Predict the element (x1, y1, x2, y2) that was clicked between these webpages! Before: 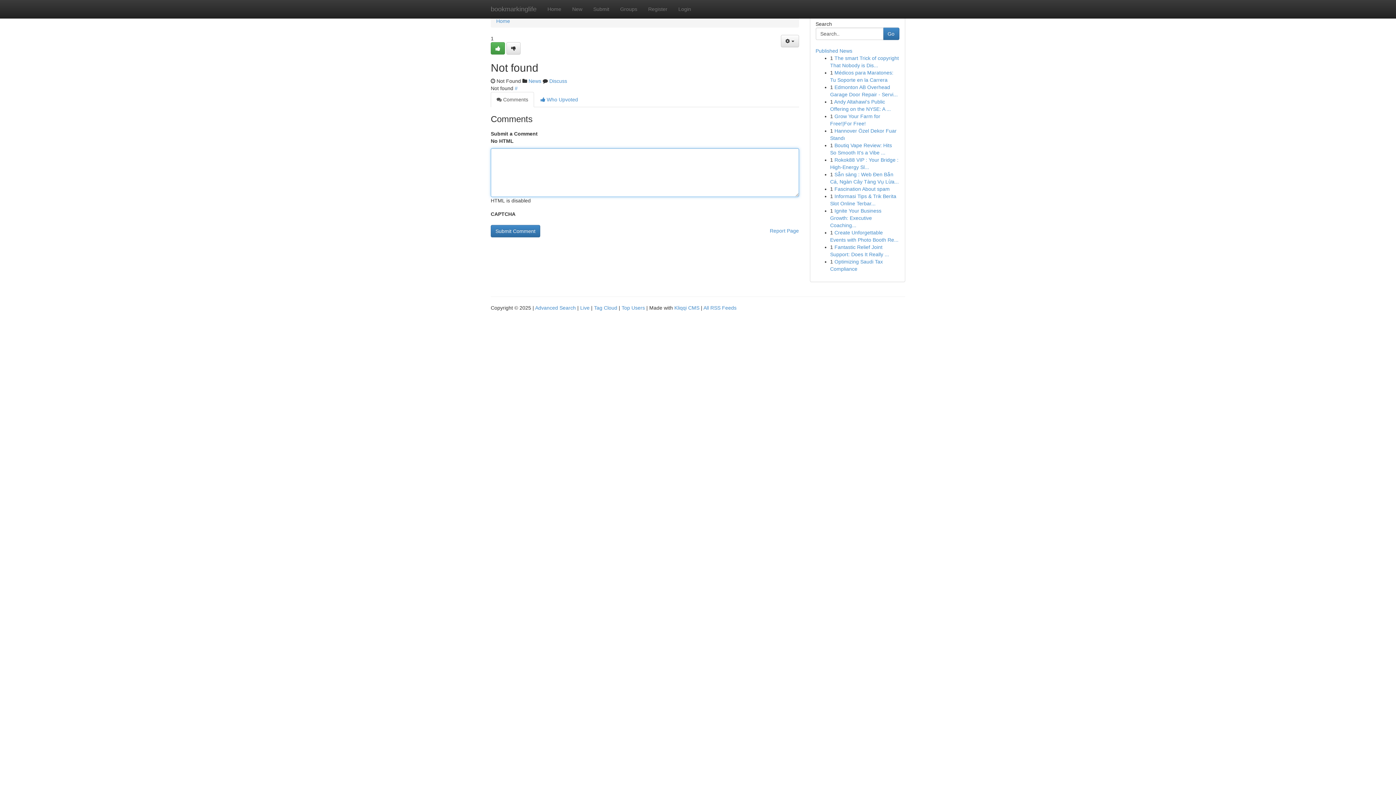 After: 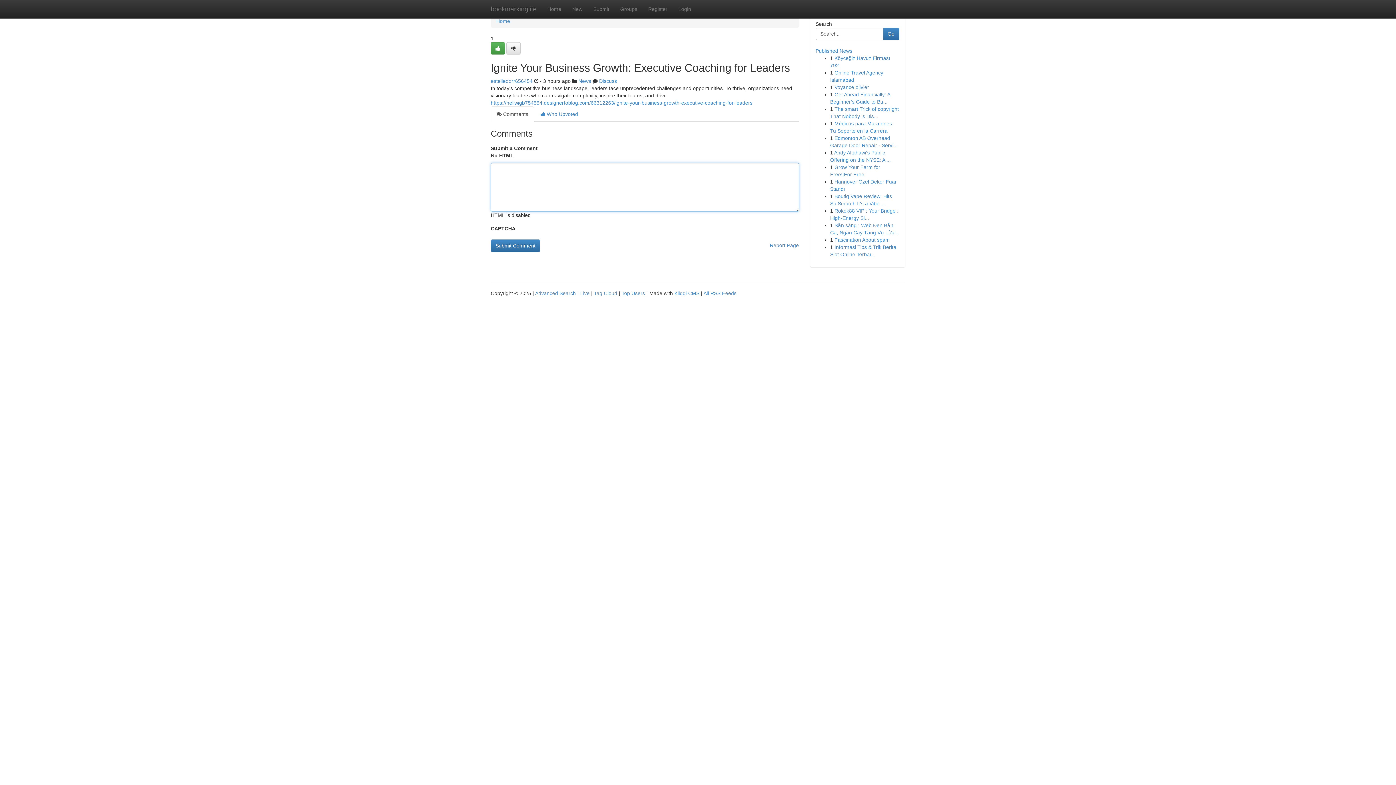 Action: bbox: (830, 208, 881, 228) label: Ignite Your Business Growth: Executive Coaching...